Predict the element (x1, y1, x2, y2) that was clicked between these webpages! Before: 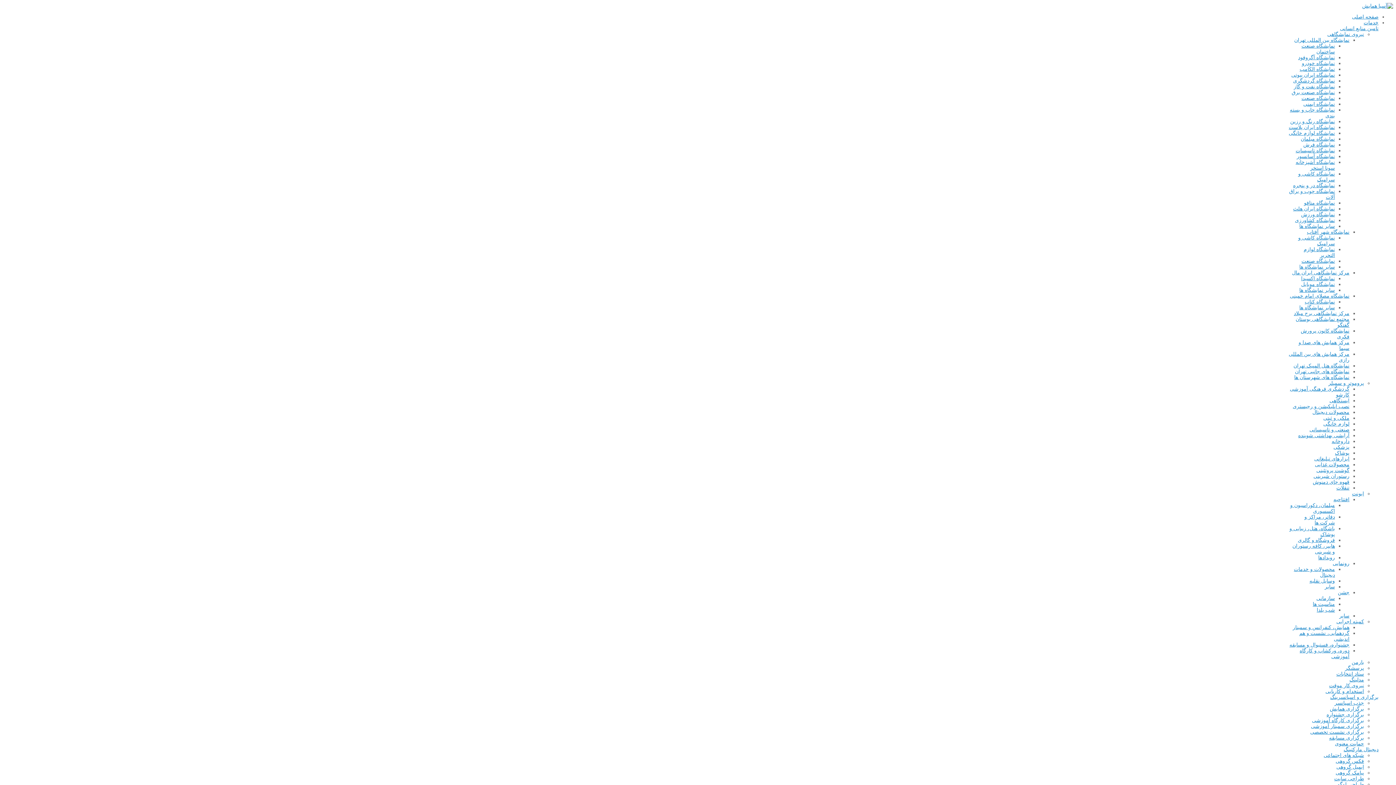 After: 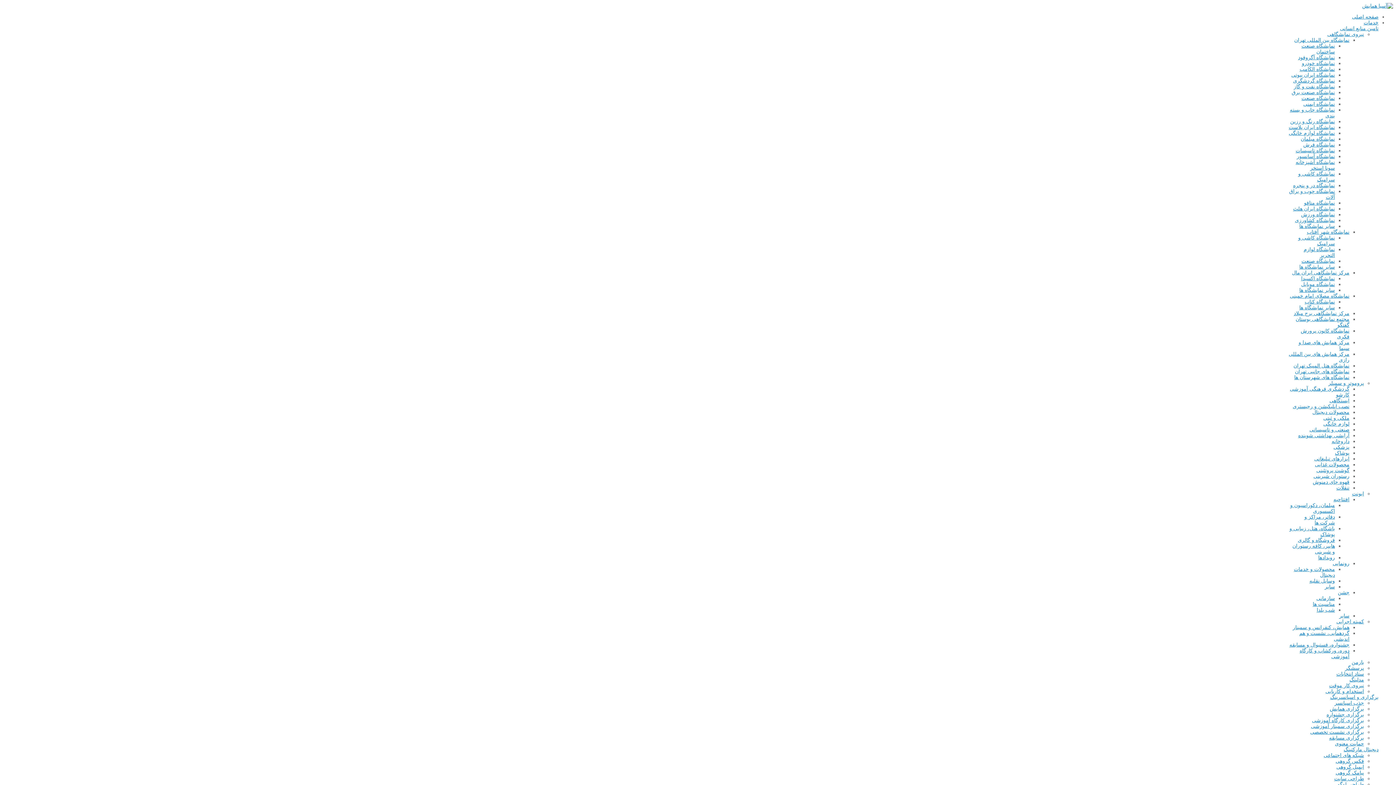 Action: label: مدلینگ bbox: (1349, 677, 1364, 682)